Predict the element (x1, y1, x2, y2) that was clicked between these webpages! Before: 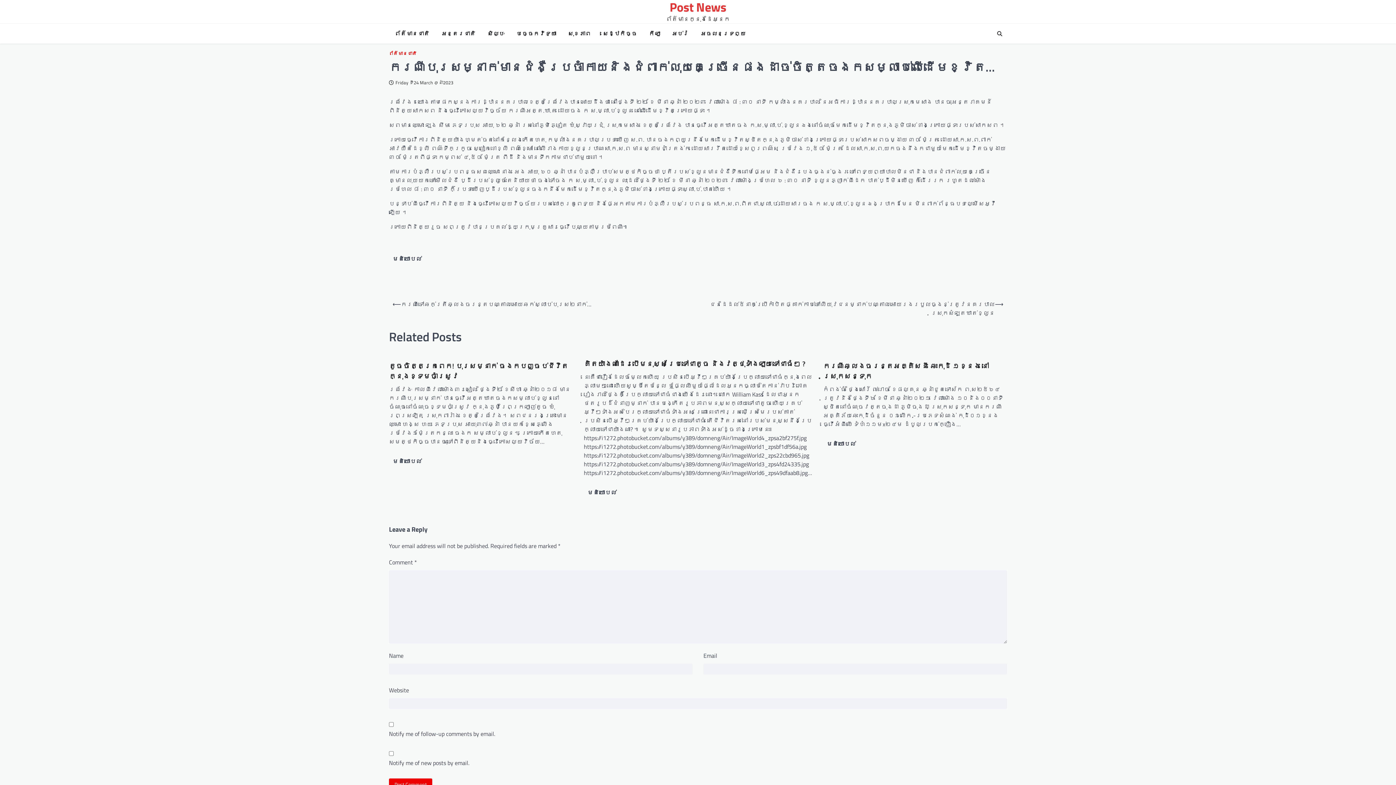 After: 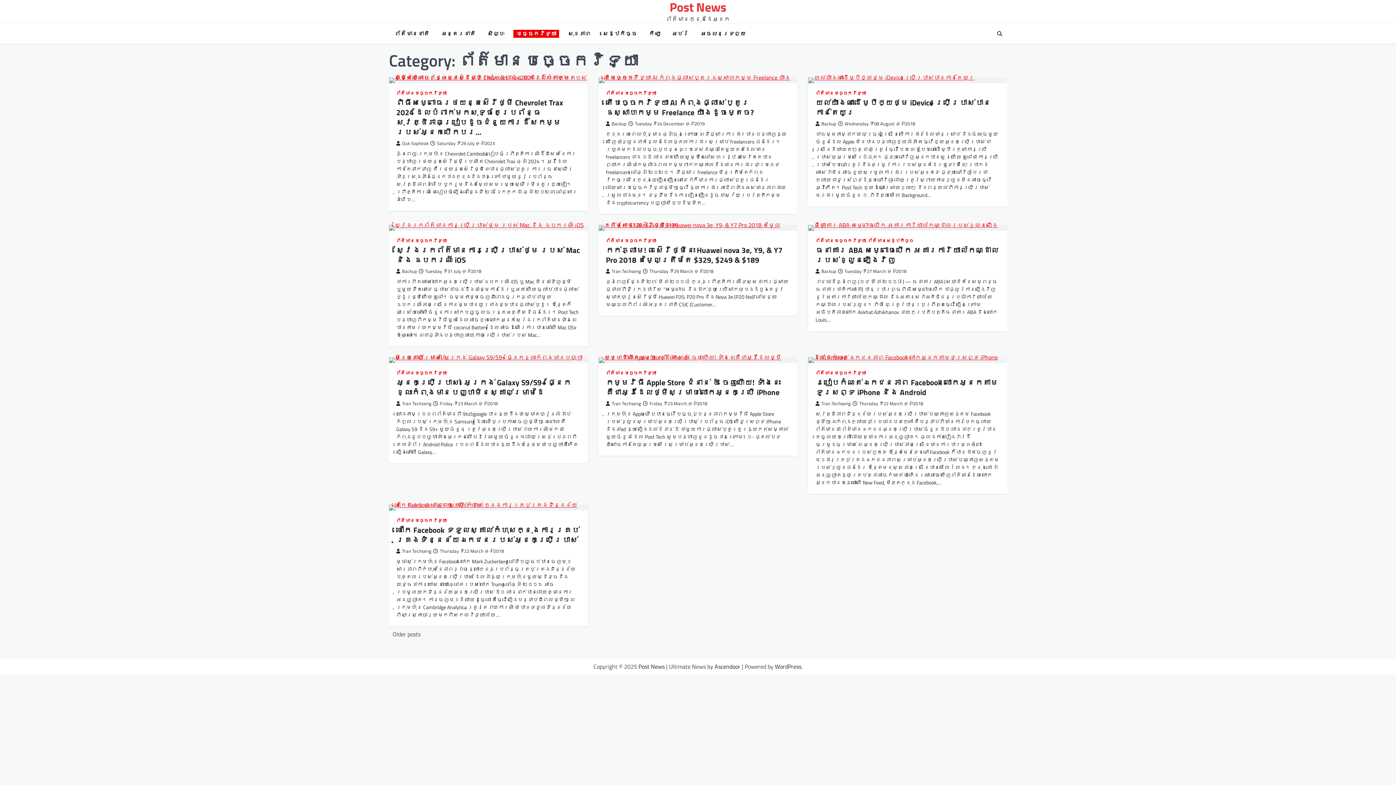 Action: label: បច្ចេកវិទ្យា bbox: (513, 29, 559, 37)